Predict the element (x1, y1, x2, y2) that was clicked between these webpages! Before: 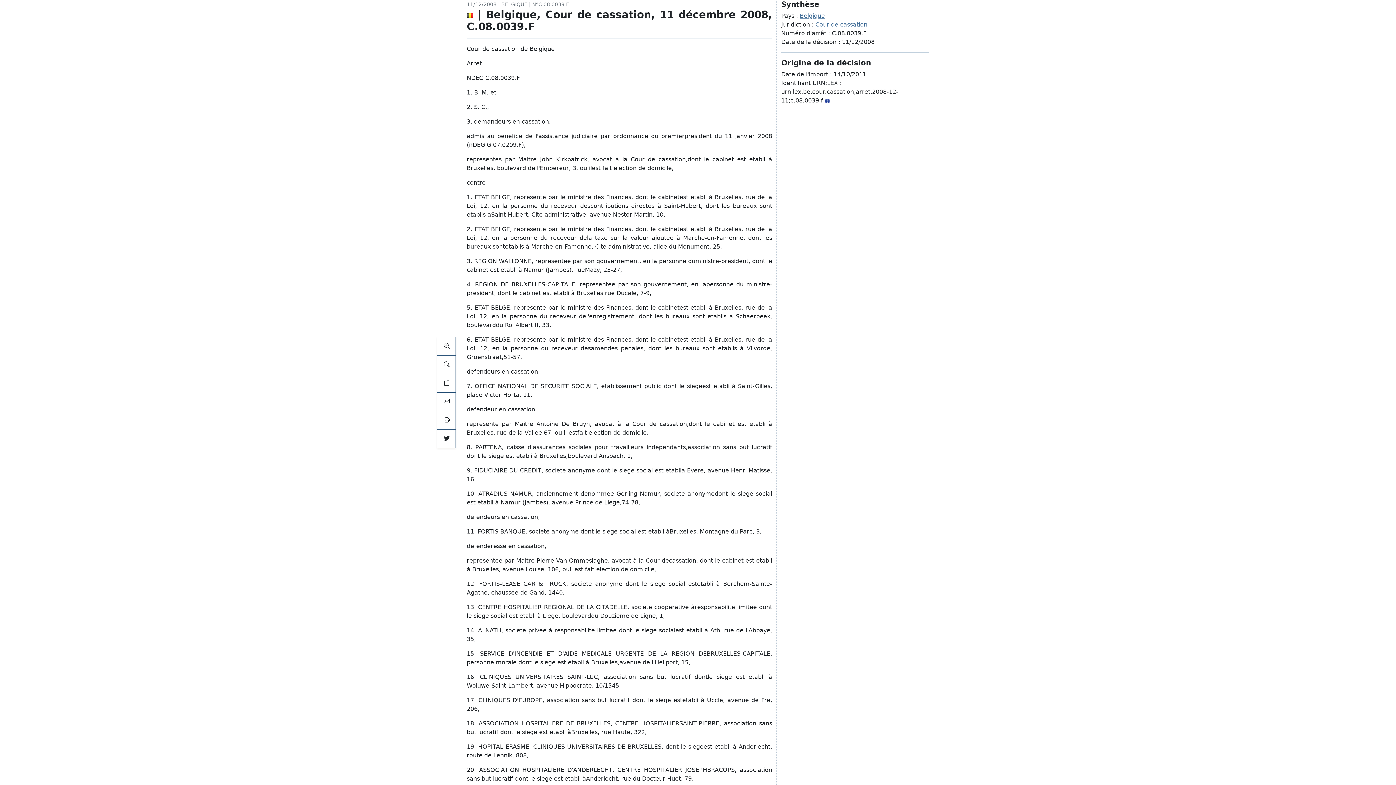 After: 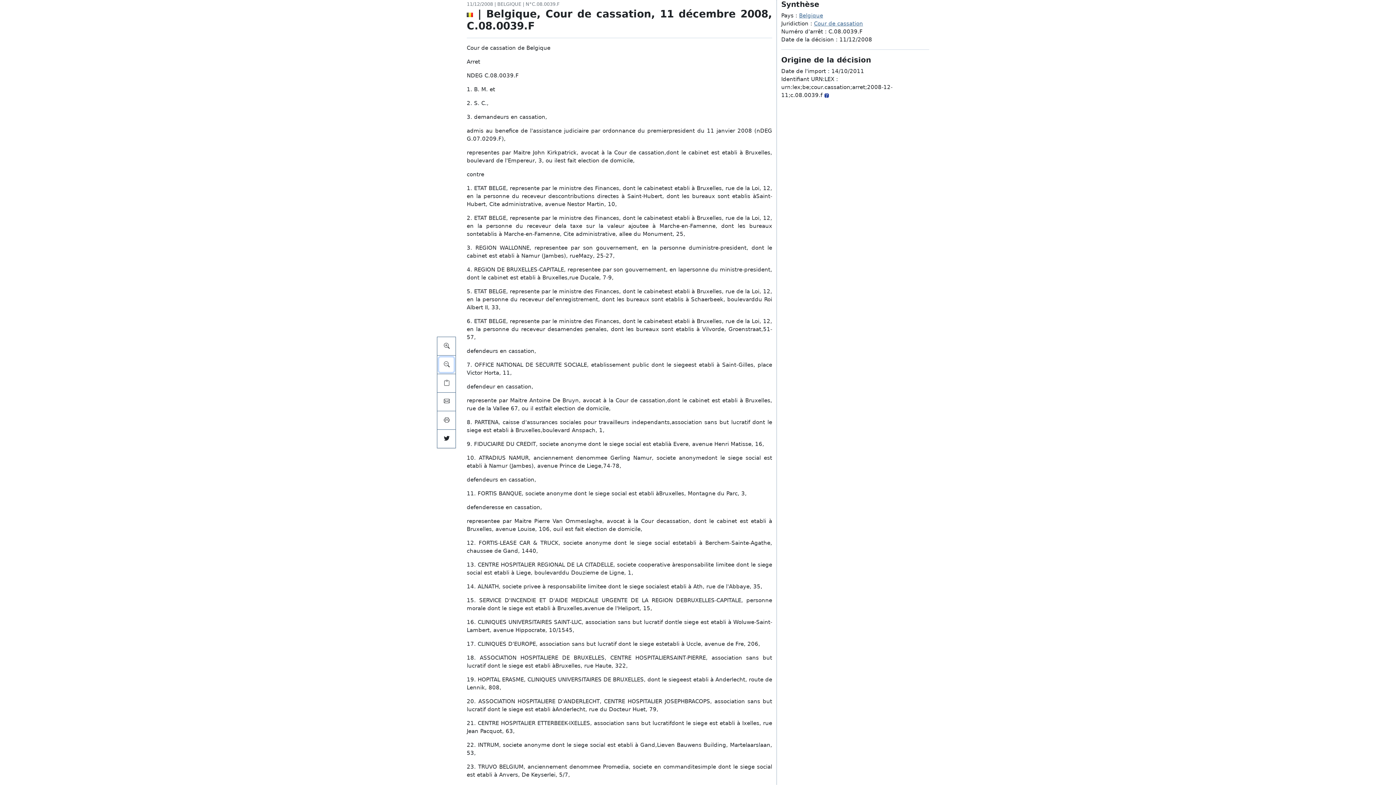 Action: bbox: (439, 357, 453, 372)